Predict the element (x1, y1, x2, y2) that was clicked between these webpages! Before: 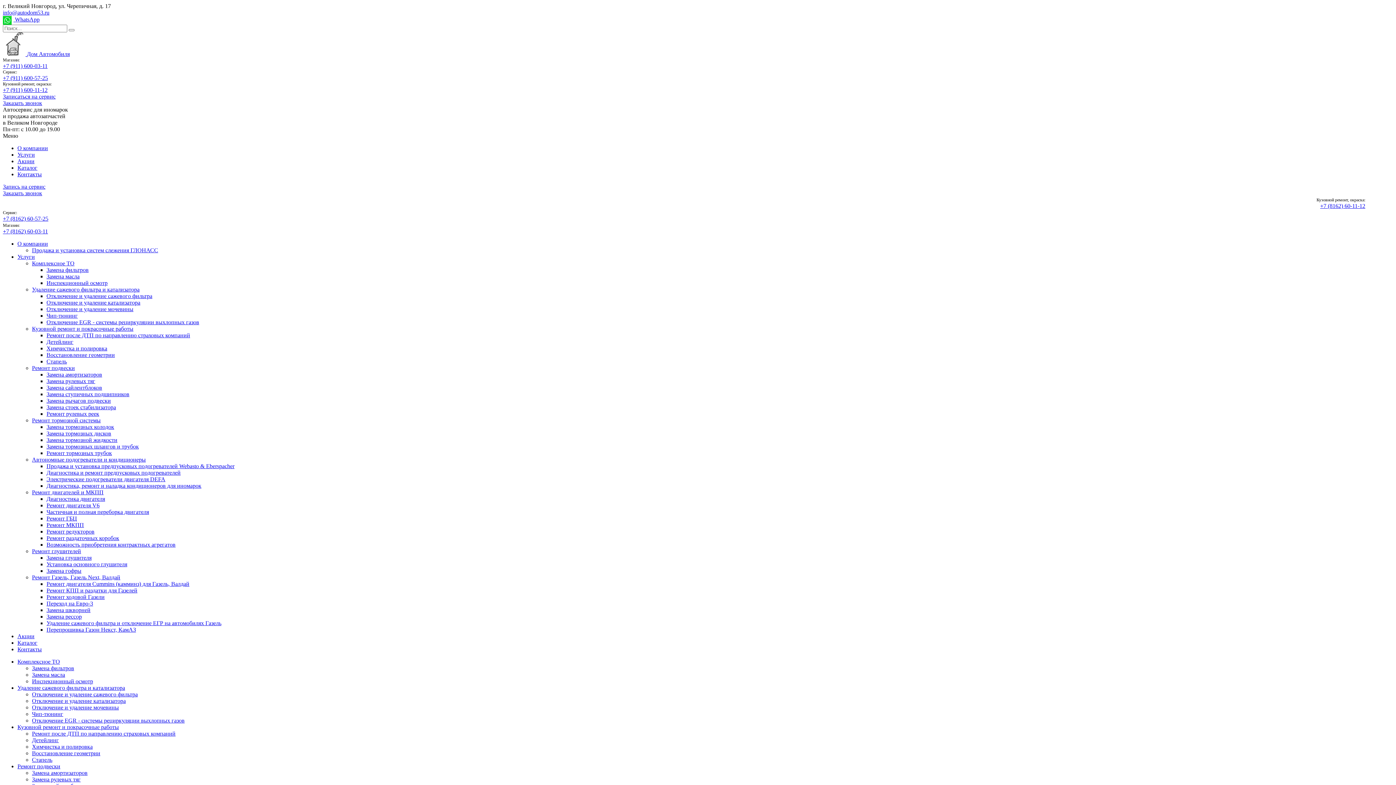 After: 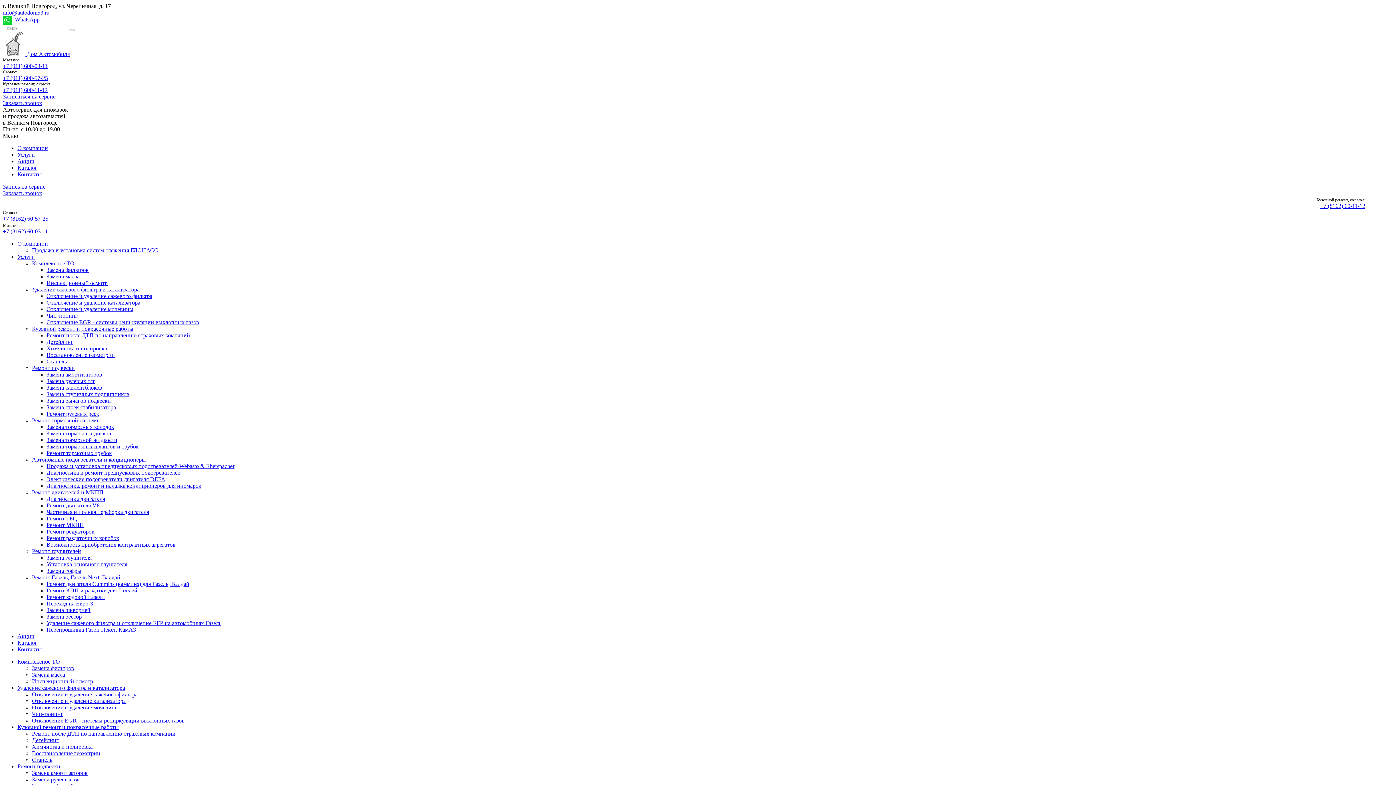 Action: bbox: (32, 260, 74, 266) label: Комплексное ТО